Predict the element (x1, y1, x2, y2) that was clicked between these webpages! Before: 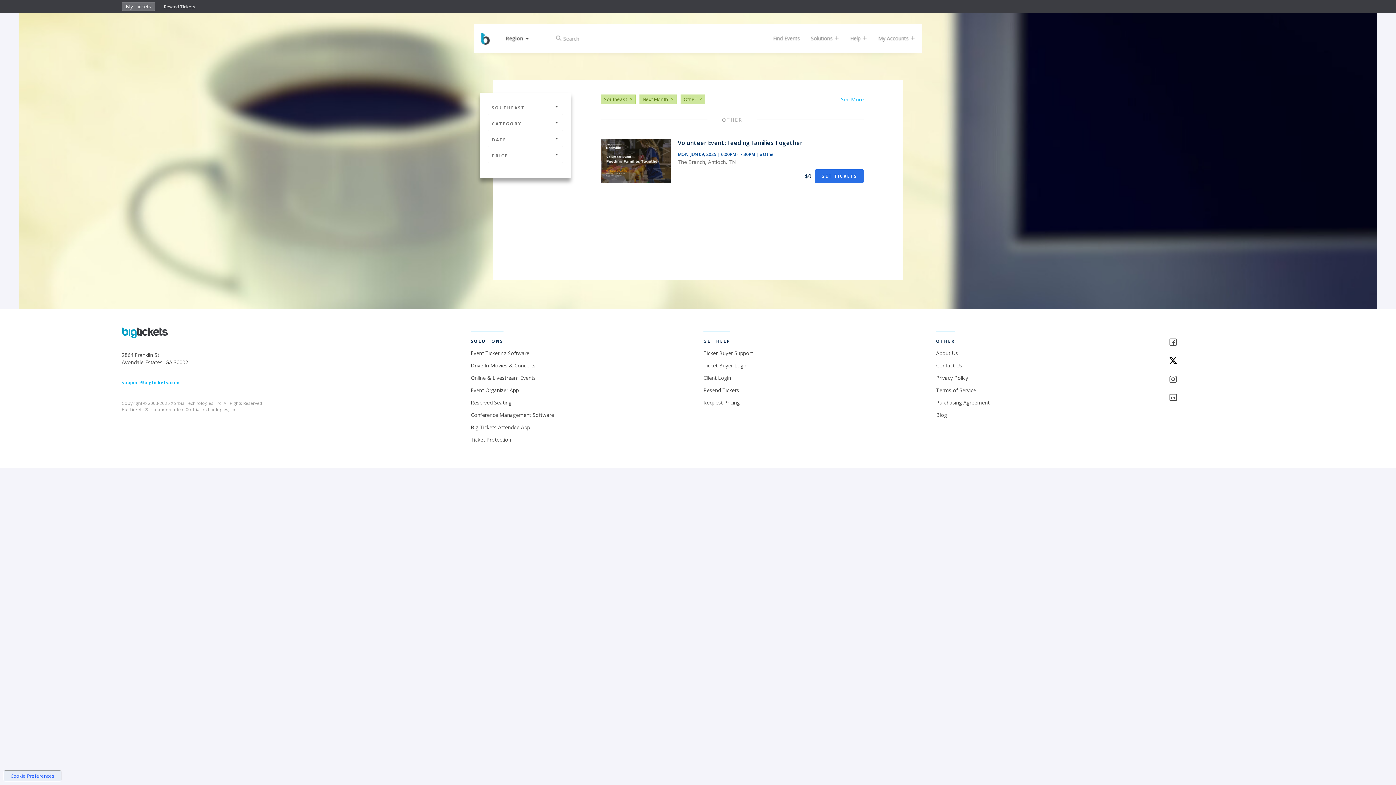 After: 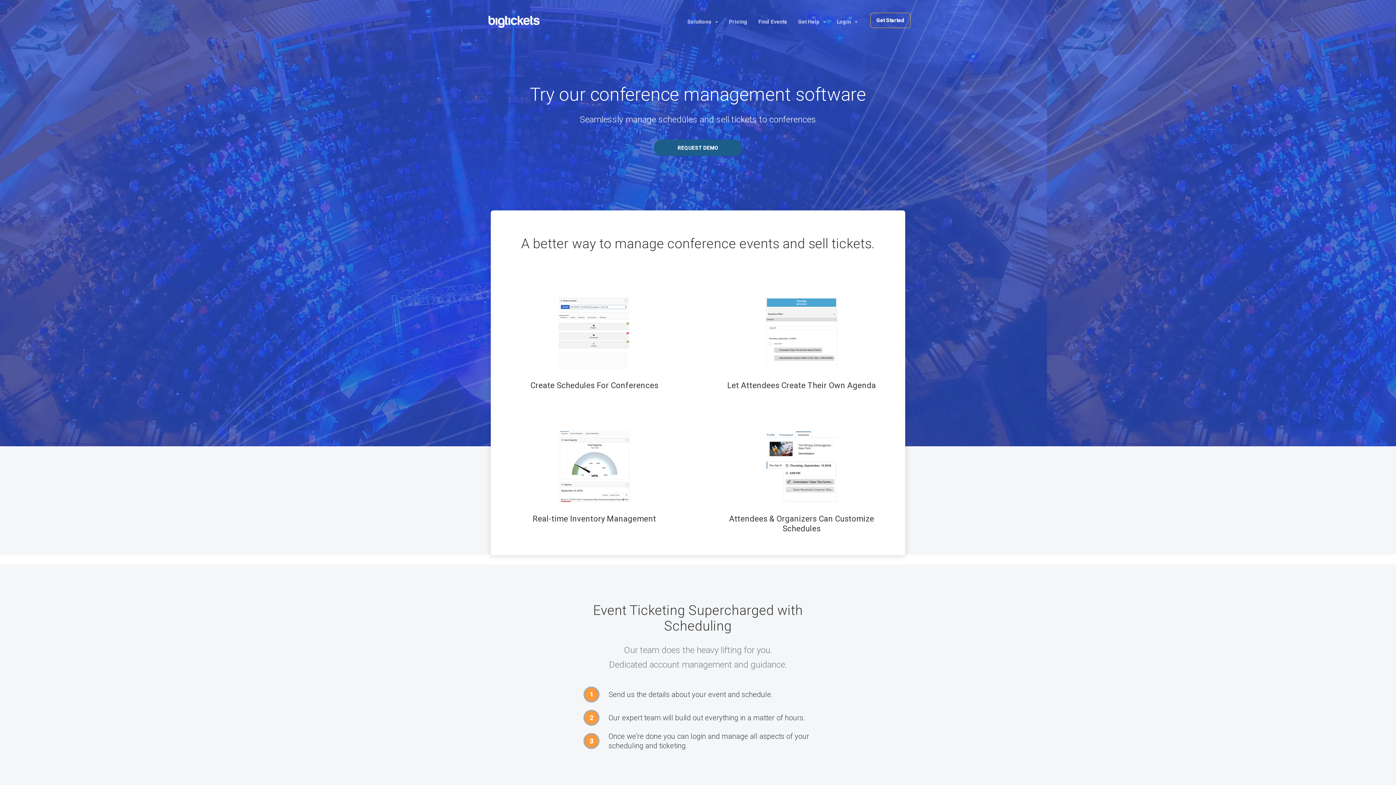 Action: label: Conference Management Software bbox: (470, 411, 554, 418)